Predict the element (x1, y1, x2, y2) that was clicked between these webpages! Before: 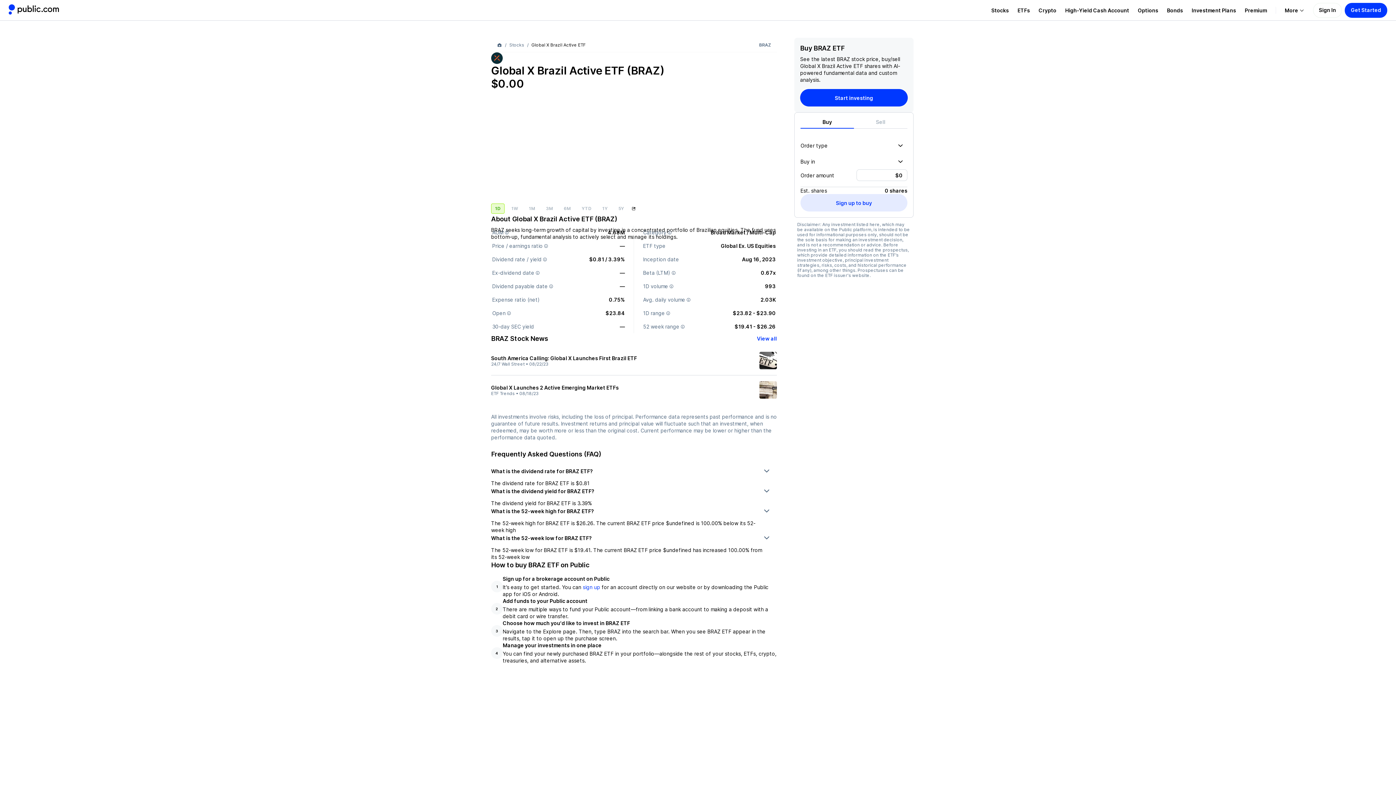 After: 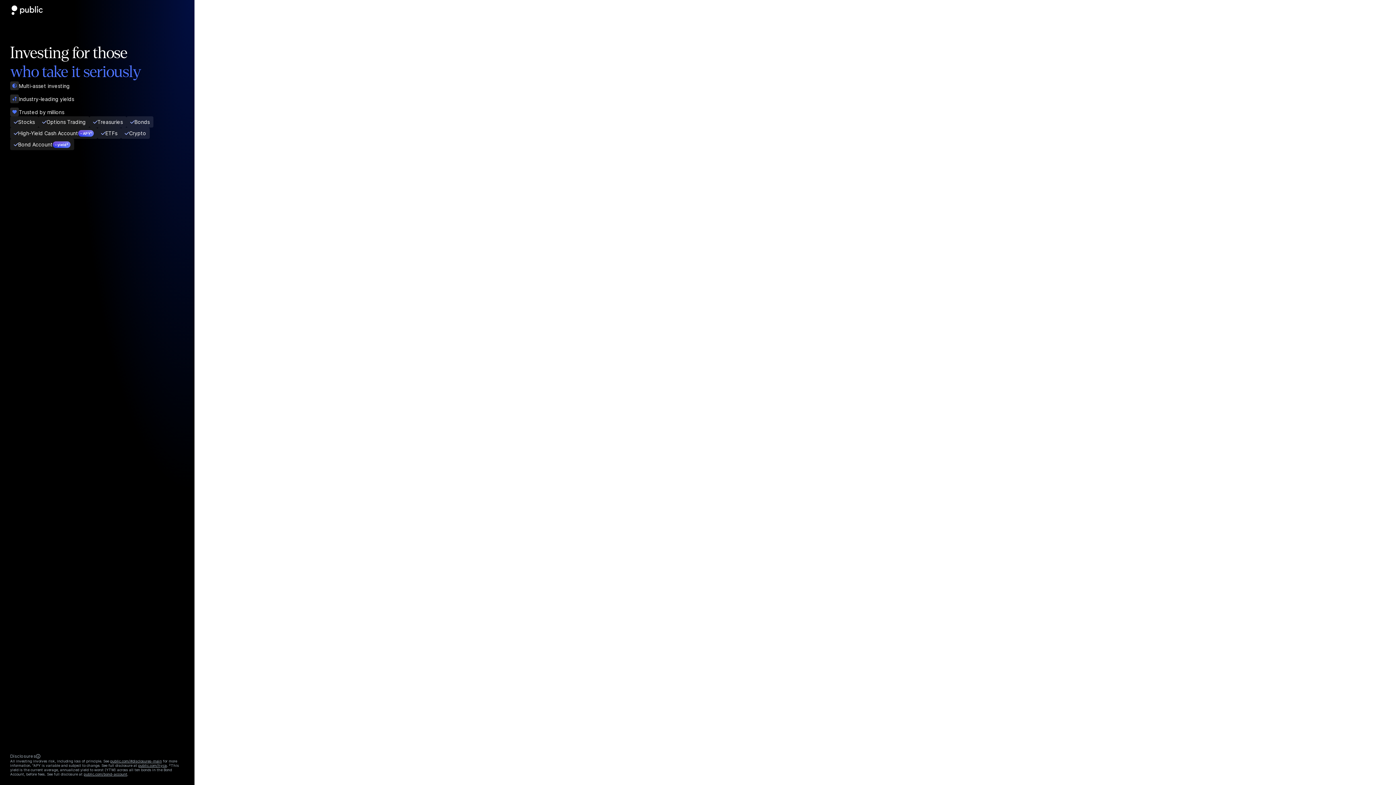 Action: label: Get Started bbox: (1345, 2, 1387, 17)